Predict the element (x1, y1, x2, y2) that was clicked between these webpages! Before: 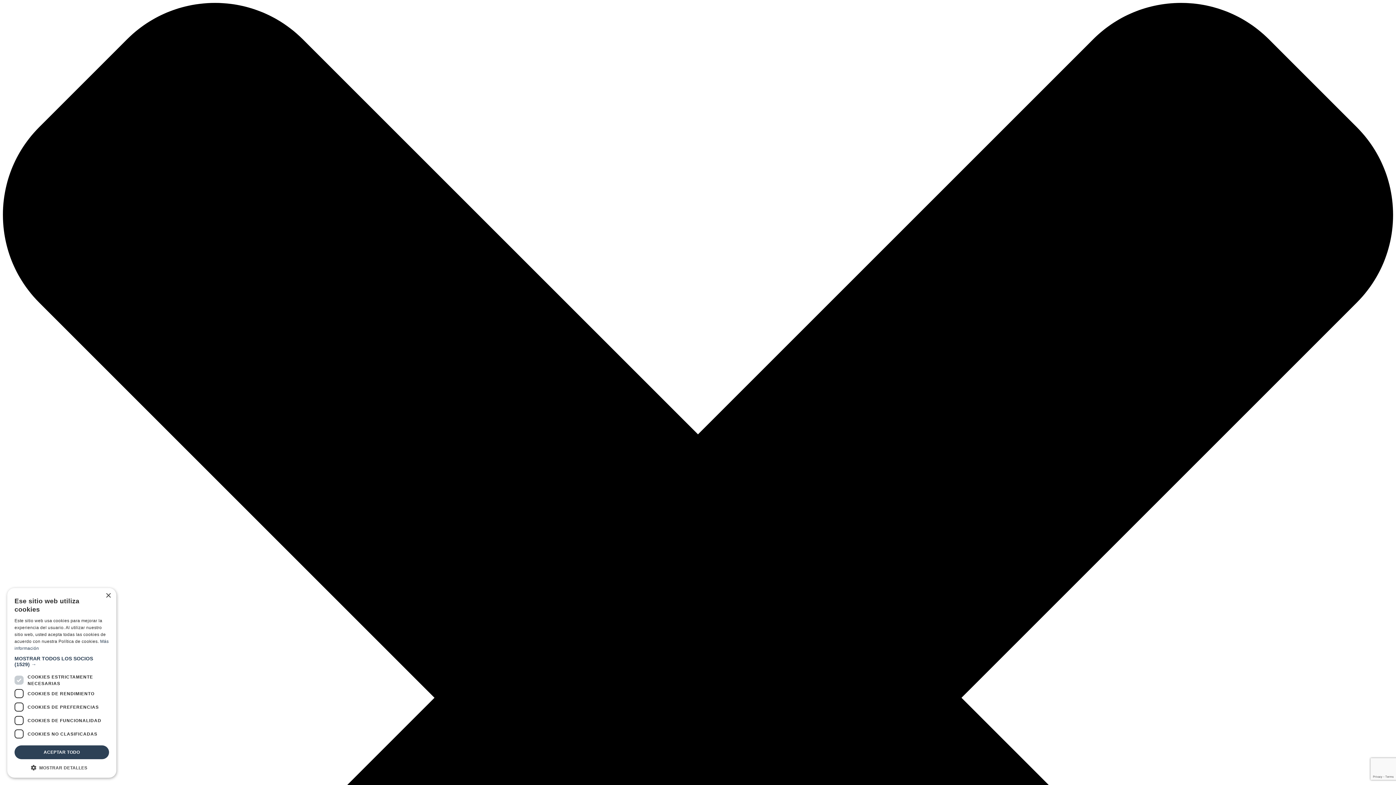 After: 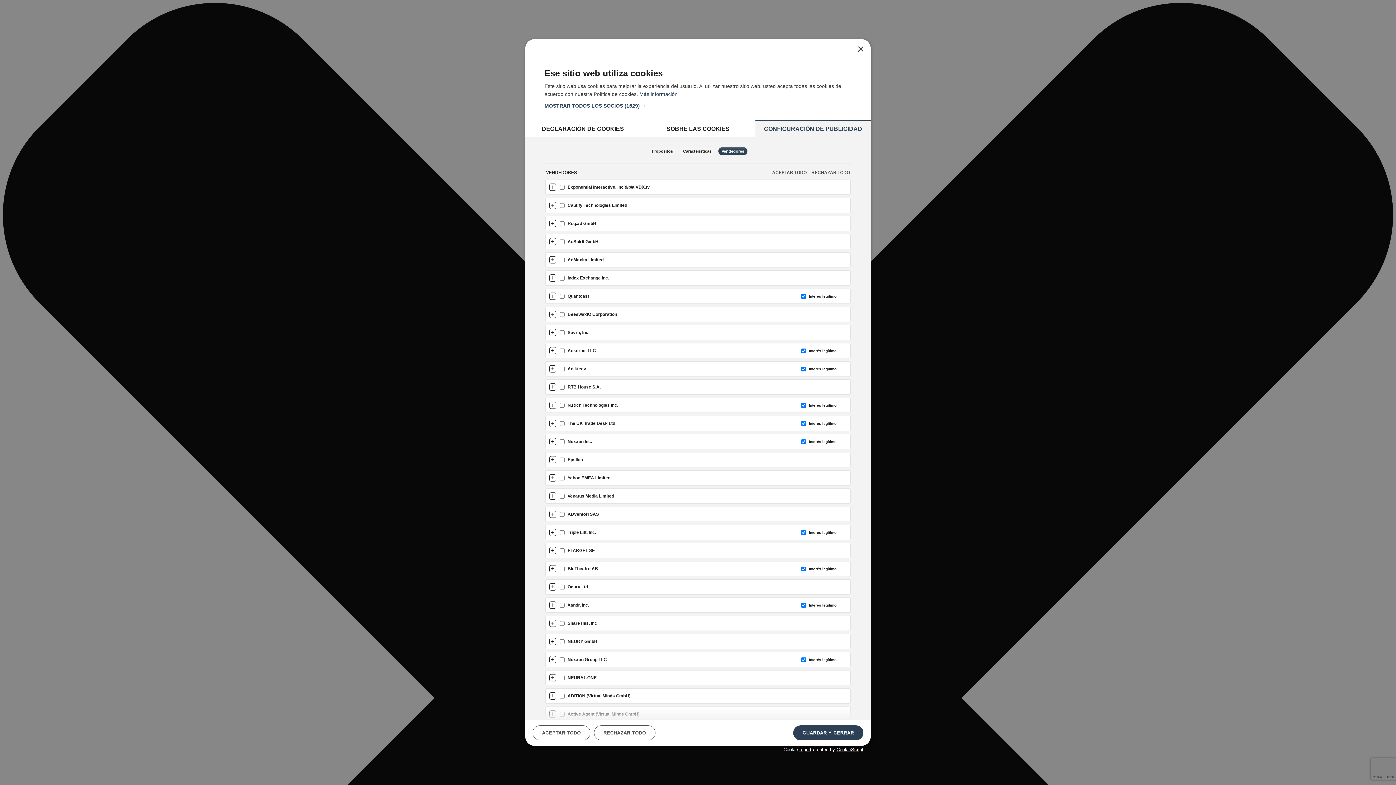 Action: bbox: (14, 656, 109, 667) label: MOSTRAR TODOS LOS SOCIOS (1529) →